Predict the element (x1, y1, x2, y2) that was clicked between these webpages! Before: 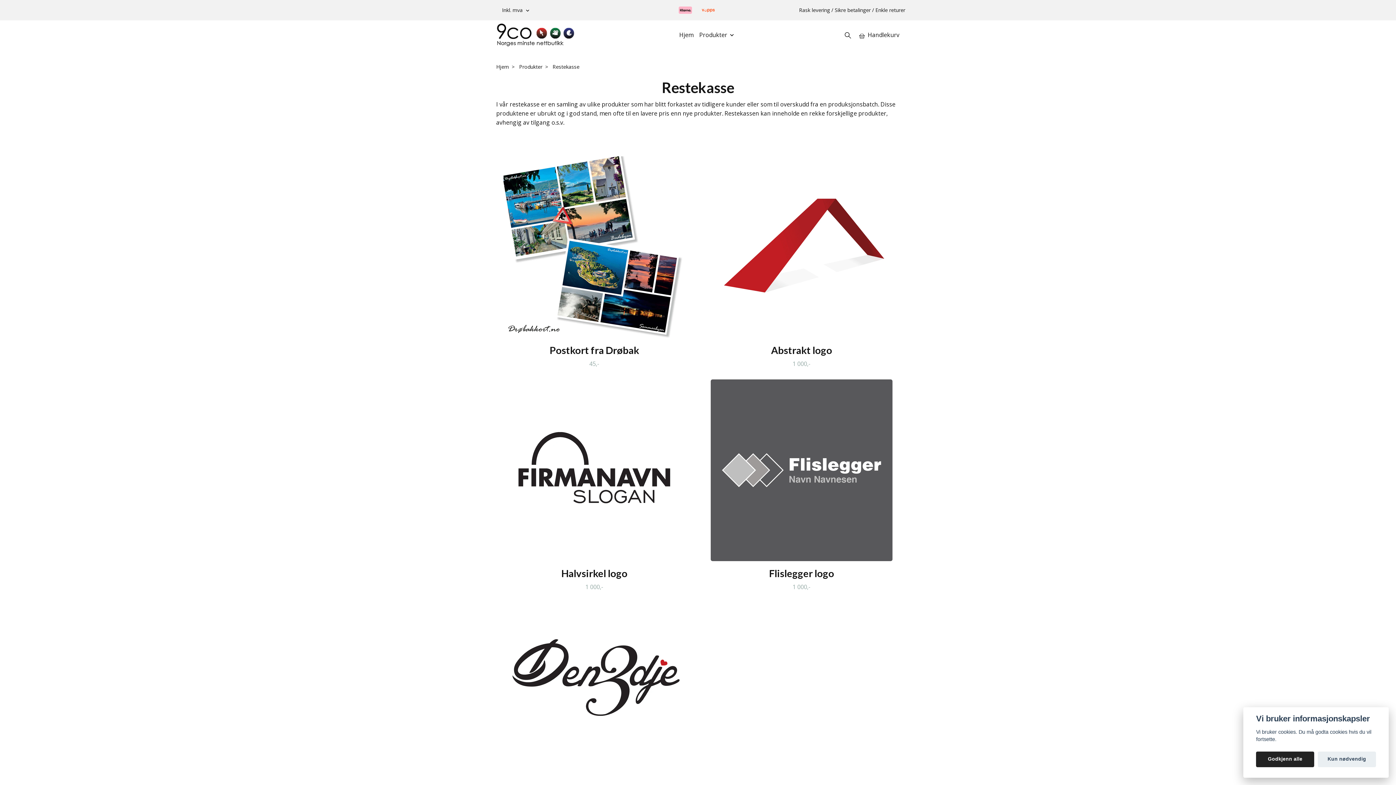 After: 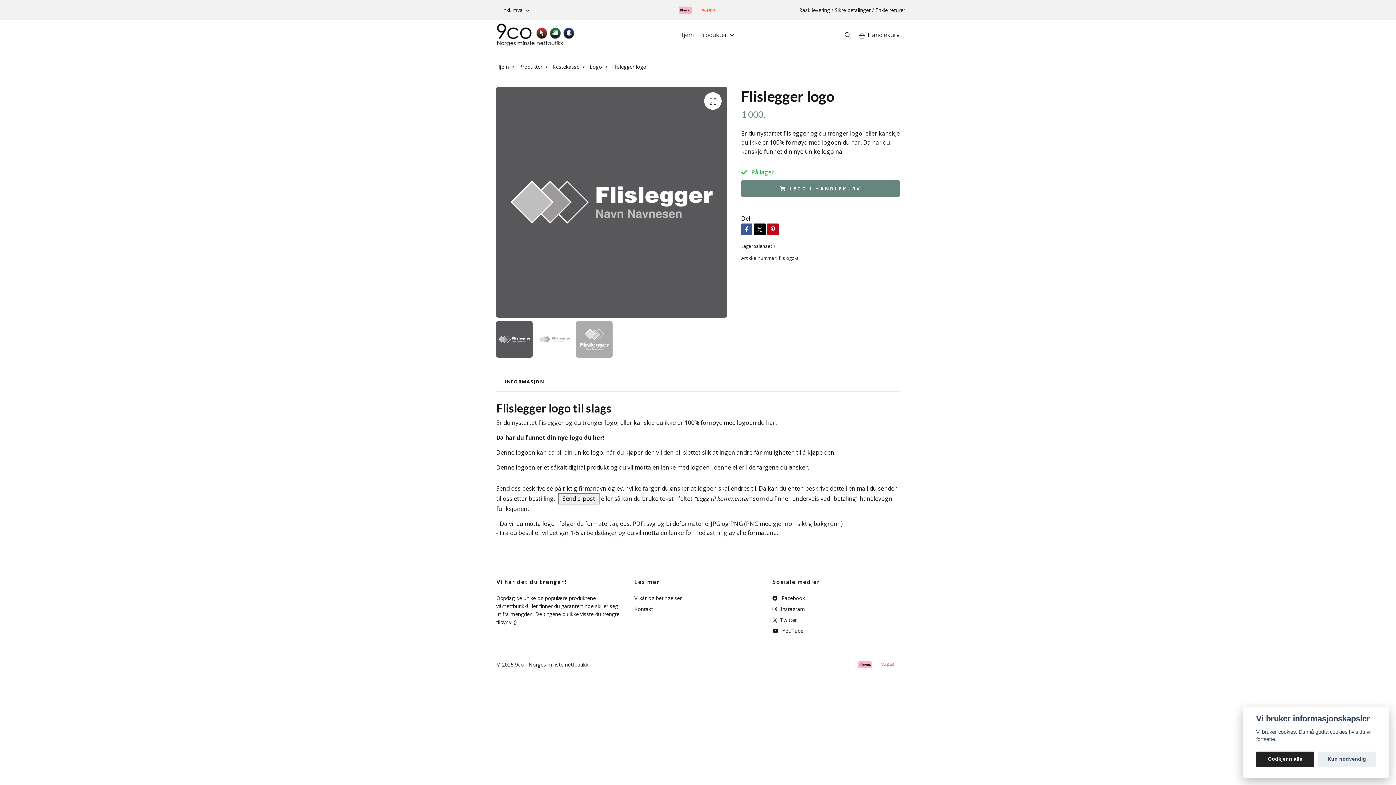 Action: bbox: (769, 567, 834, 579) label: Flislegger logo